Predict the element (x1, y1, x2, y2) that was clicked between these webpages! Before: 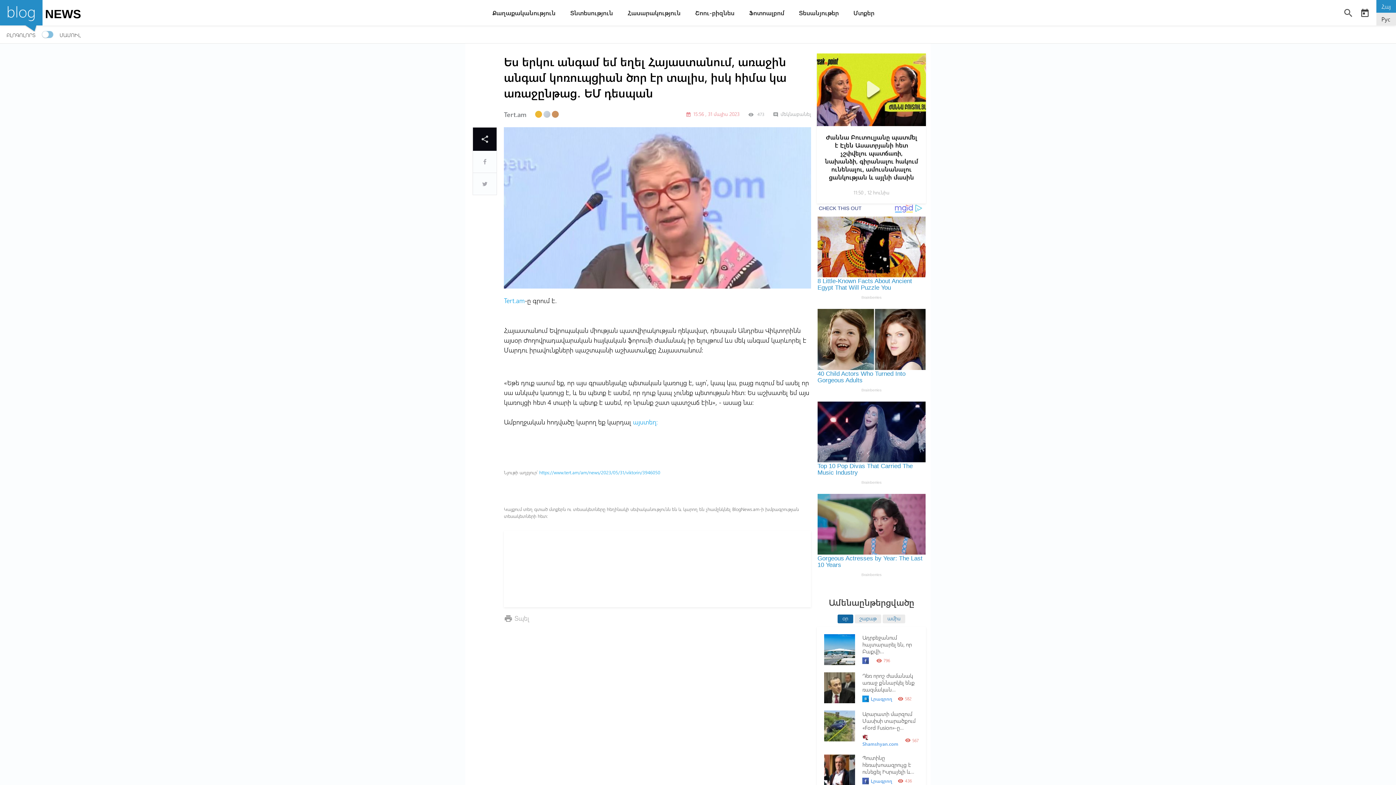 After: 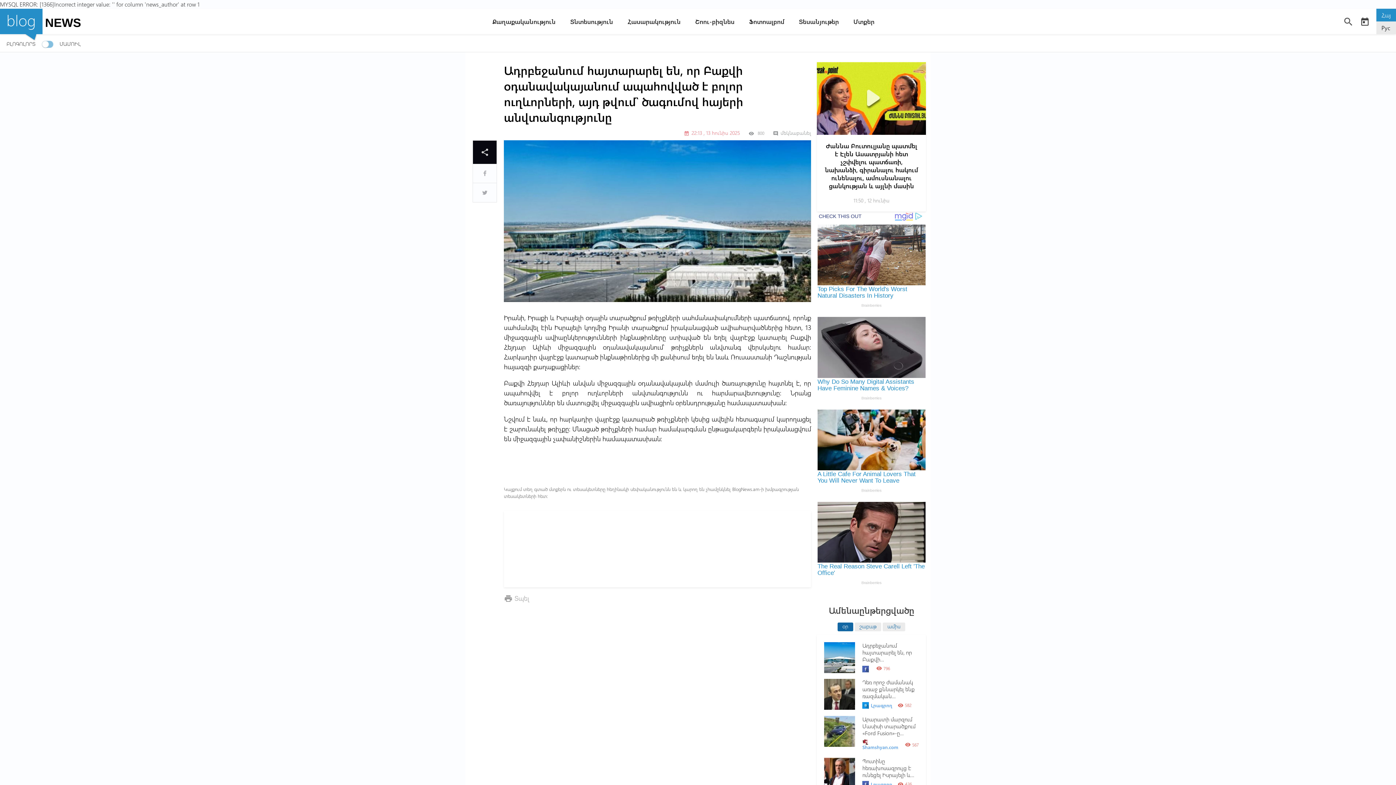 Action: bbox: (824, 656, 855, 664)